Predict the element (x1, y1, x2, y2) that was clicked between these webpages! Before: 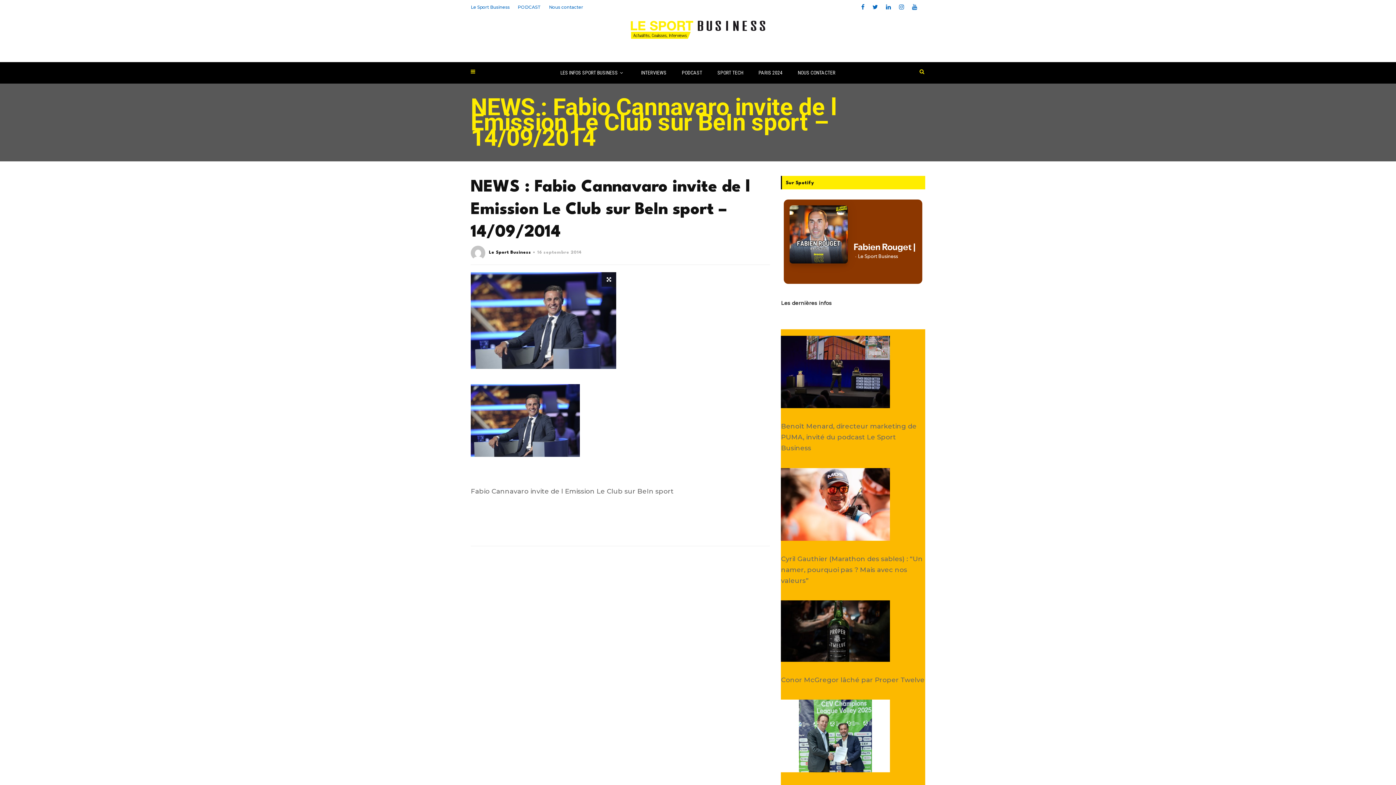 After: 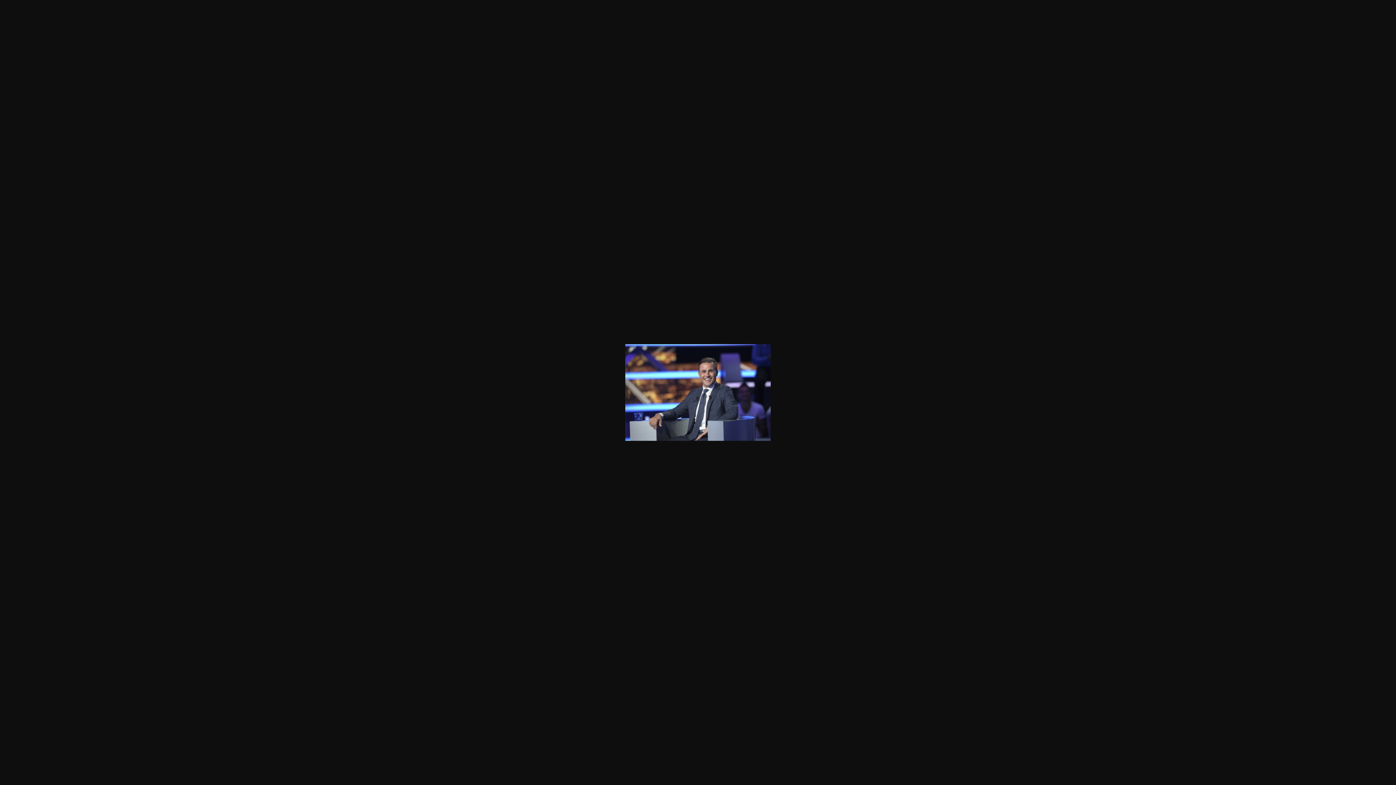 Action: bbox: (470, 423, 580, 431)